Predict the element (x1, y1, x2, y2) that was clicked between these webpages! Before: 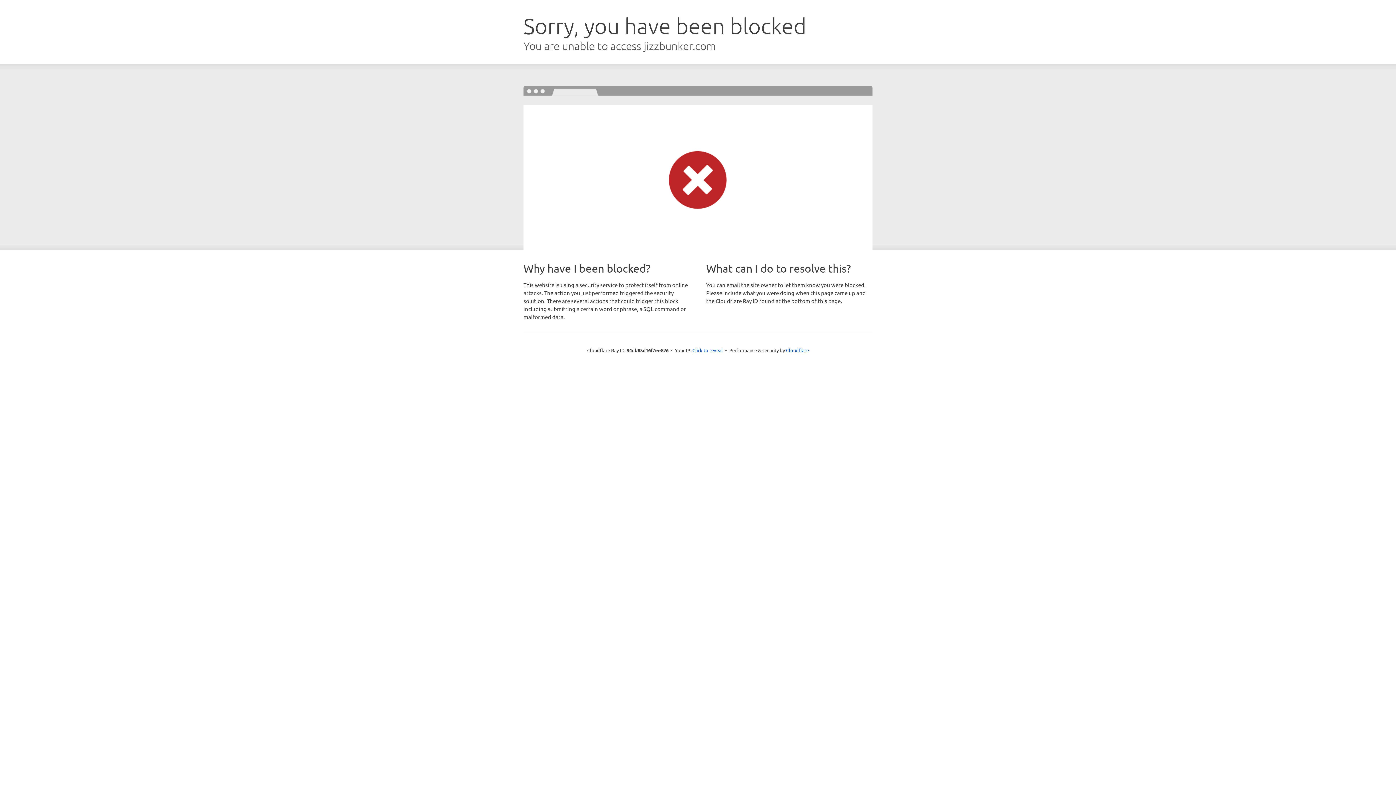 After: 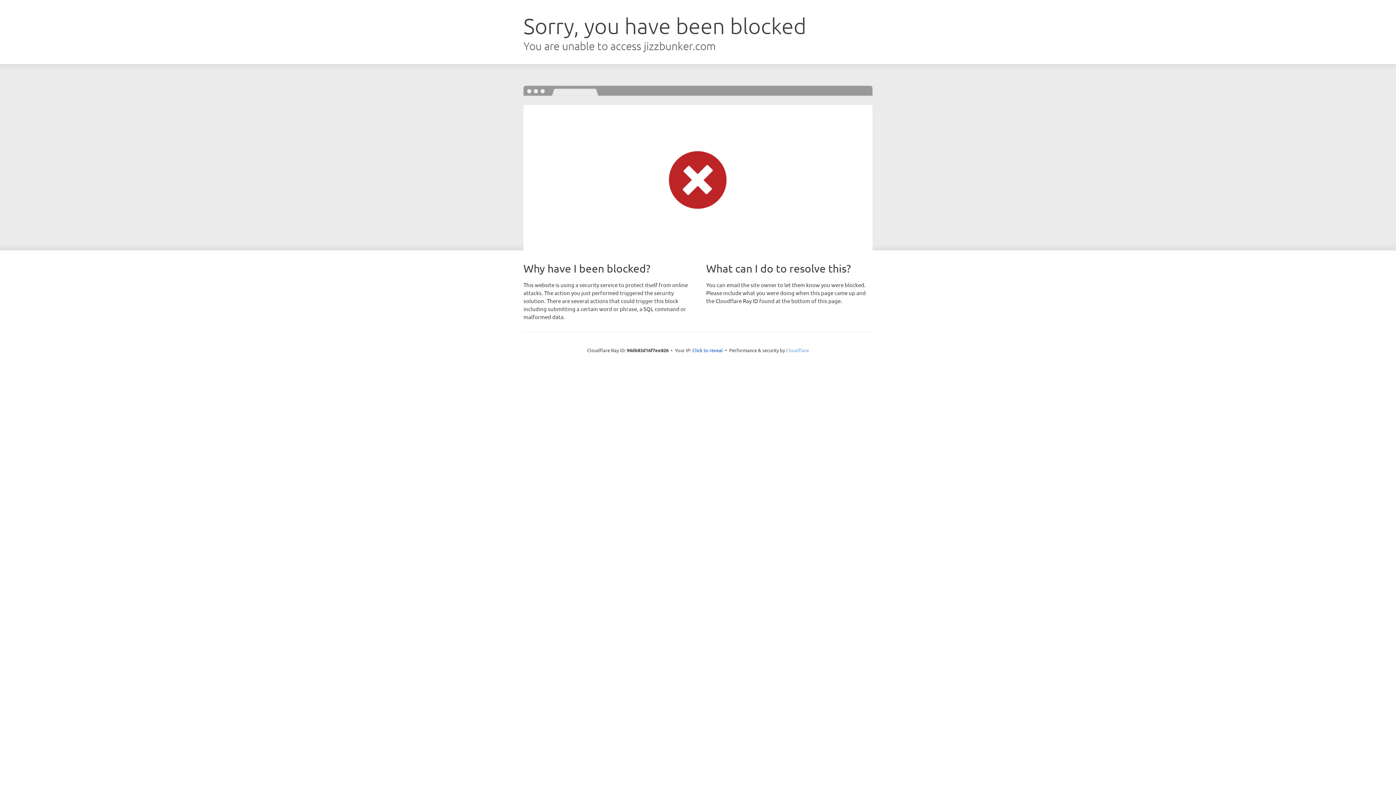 Action: label: Cloudflare bbox: (786, 347, 809, 353)